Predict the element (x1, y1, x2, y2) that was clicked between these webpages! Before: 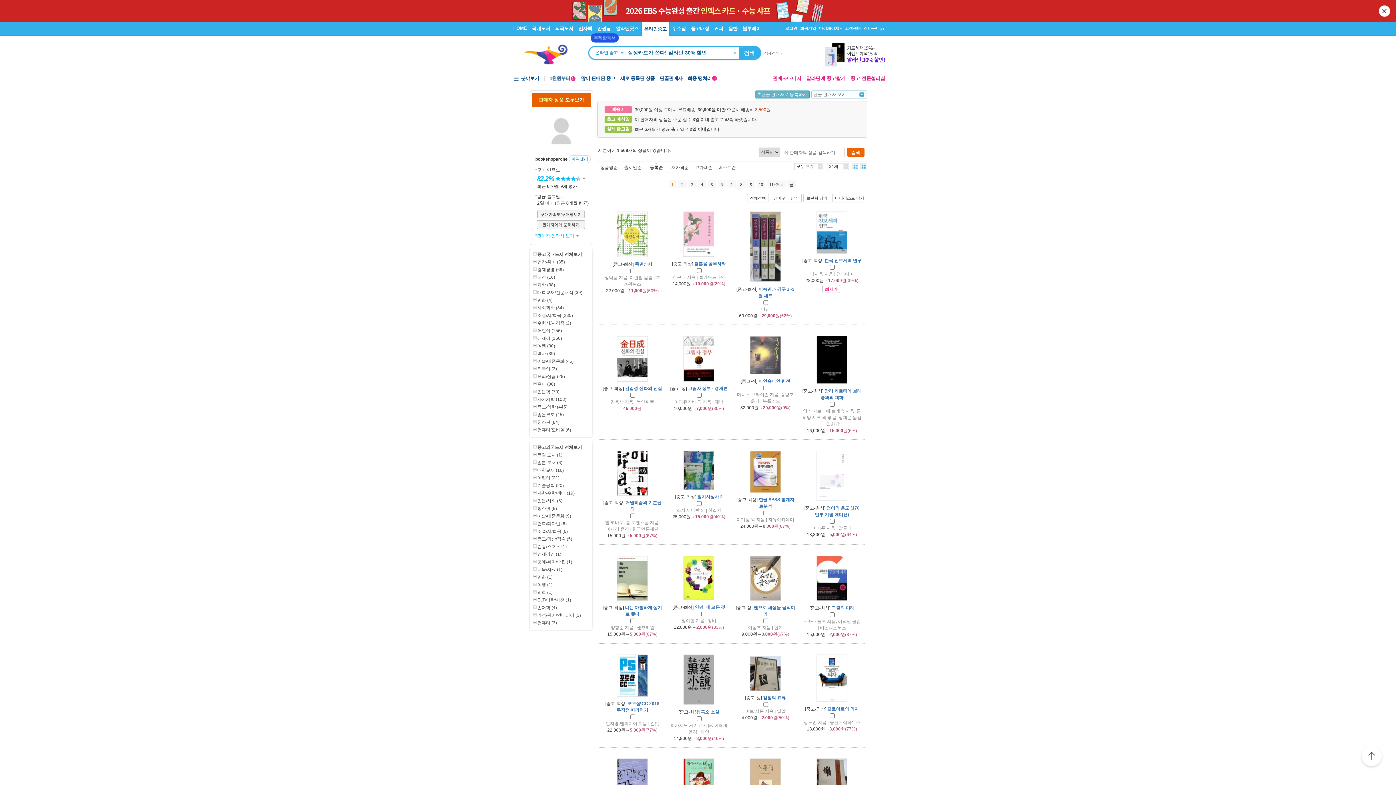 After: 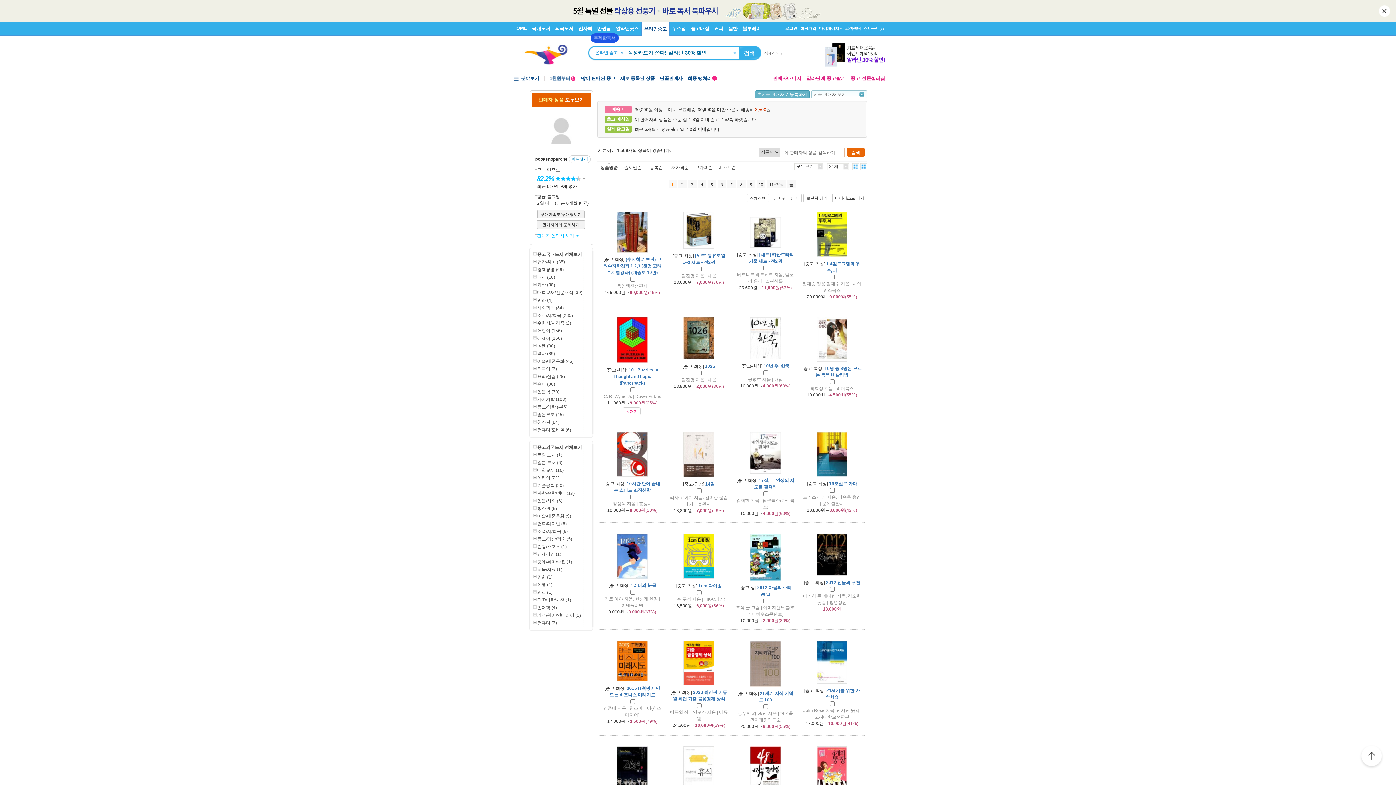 Action: bbox: (600, 165, 618, 170) label: 상품명순